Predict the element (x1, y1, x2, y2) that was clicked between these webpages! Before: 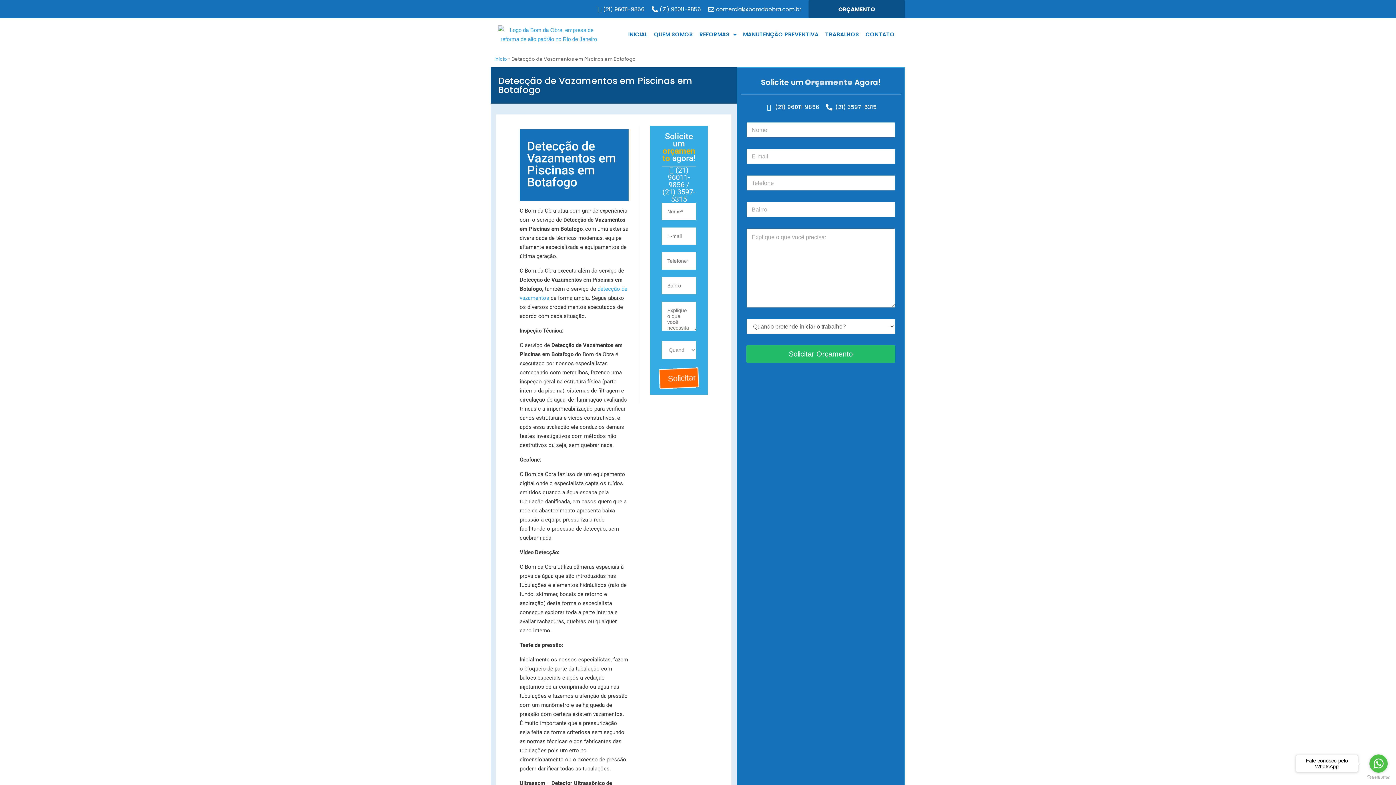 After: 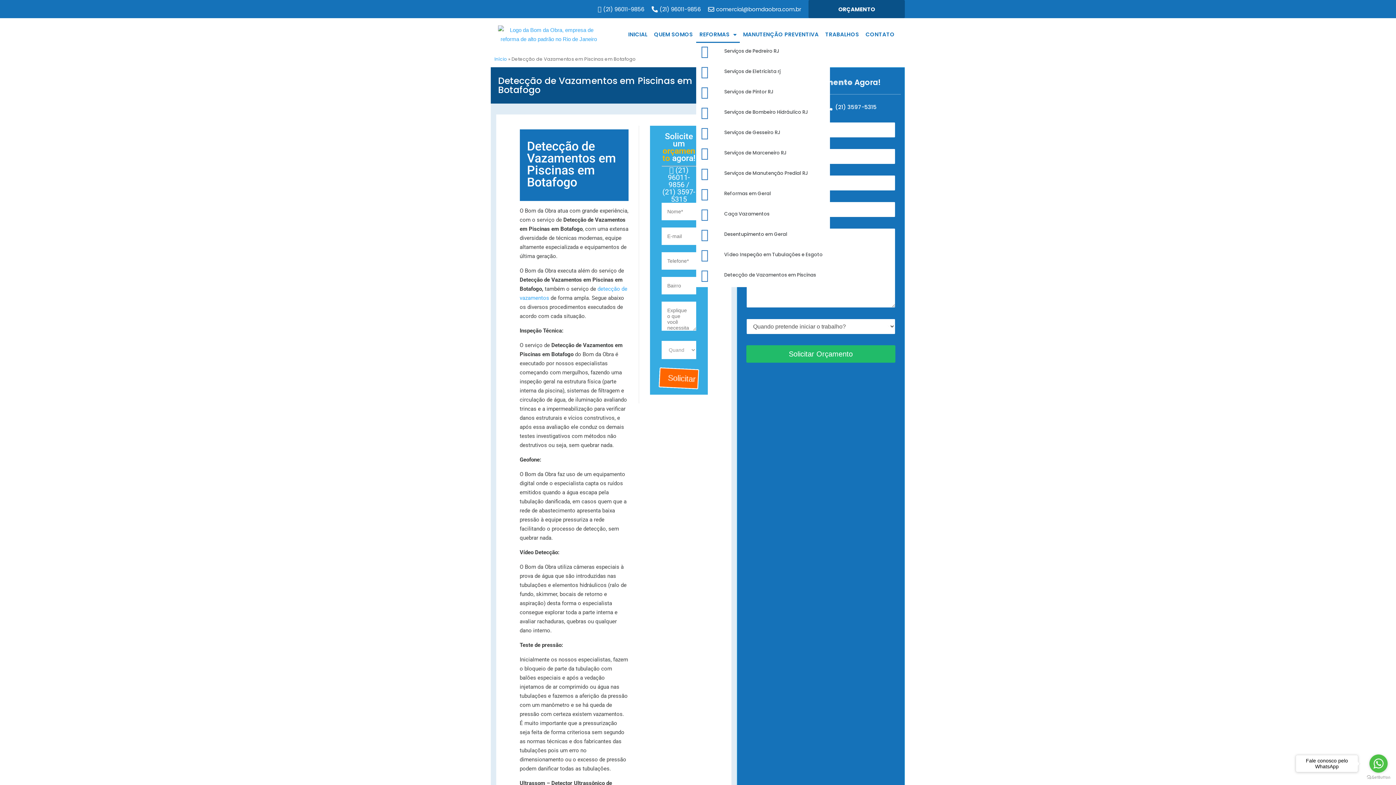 Action: bbox: (696, 26, 739, 42) label: REFORMAS